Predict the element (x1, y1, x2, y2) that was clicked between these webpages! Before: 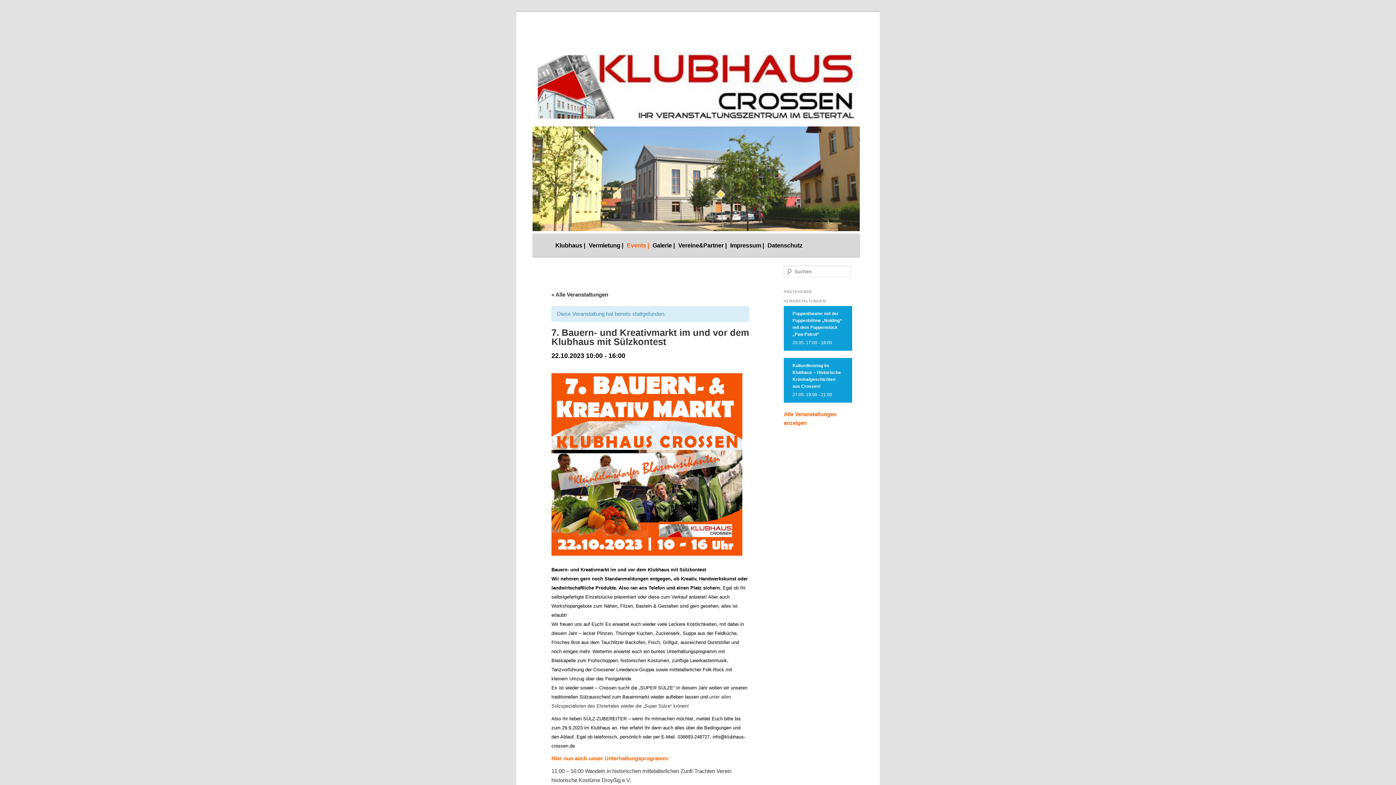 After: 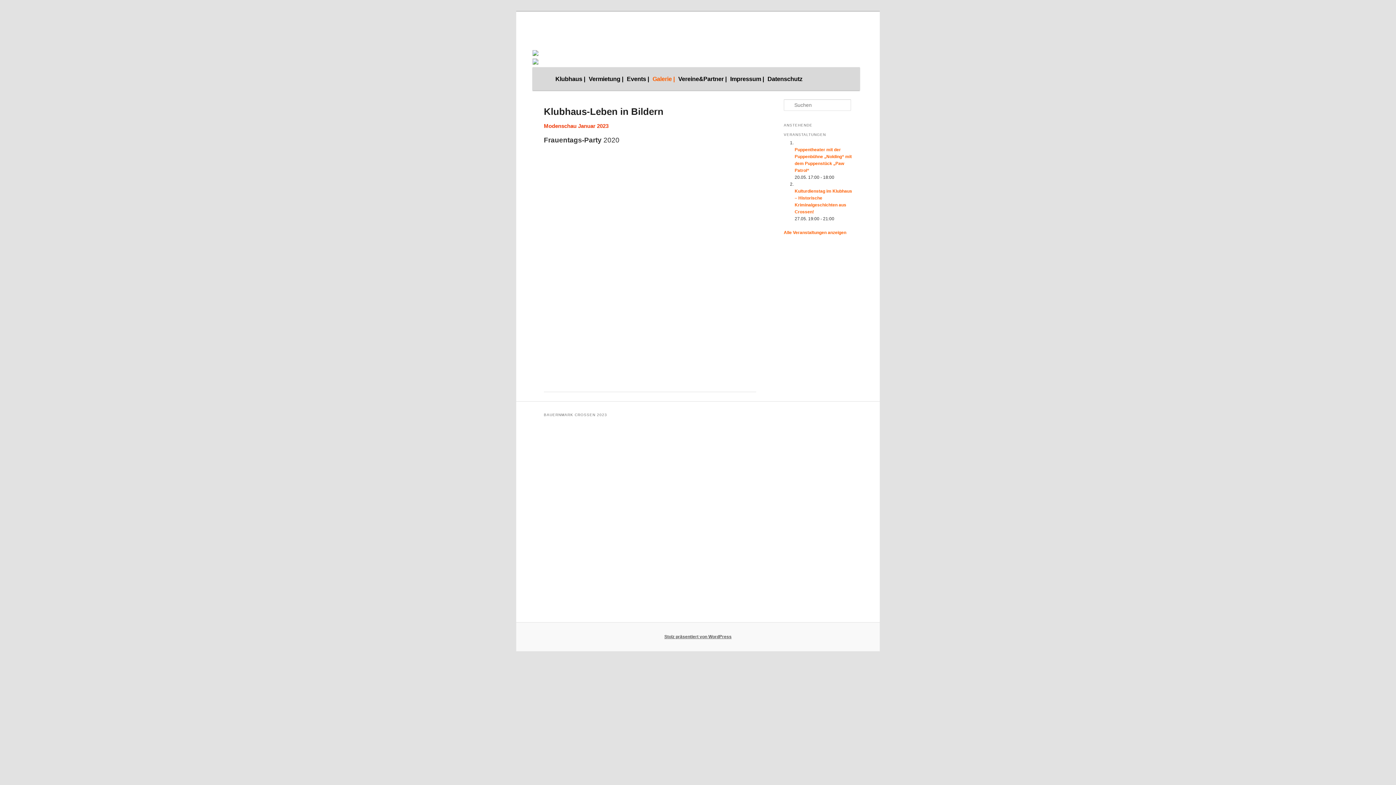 Action: bbox: (650, 233, 676, 257) label: Galerie |